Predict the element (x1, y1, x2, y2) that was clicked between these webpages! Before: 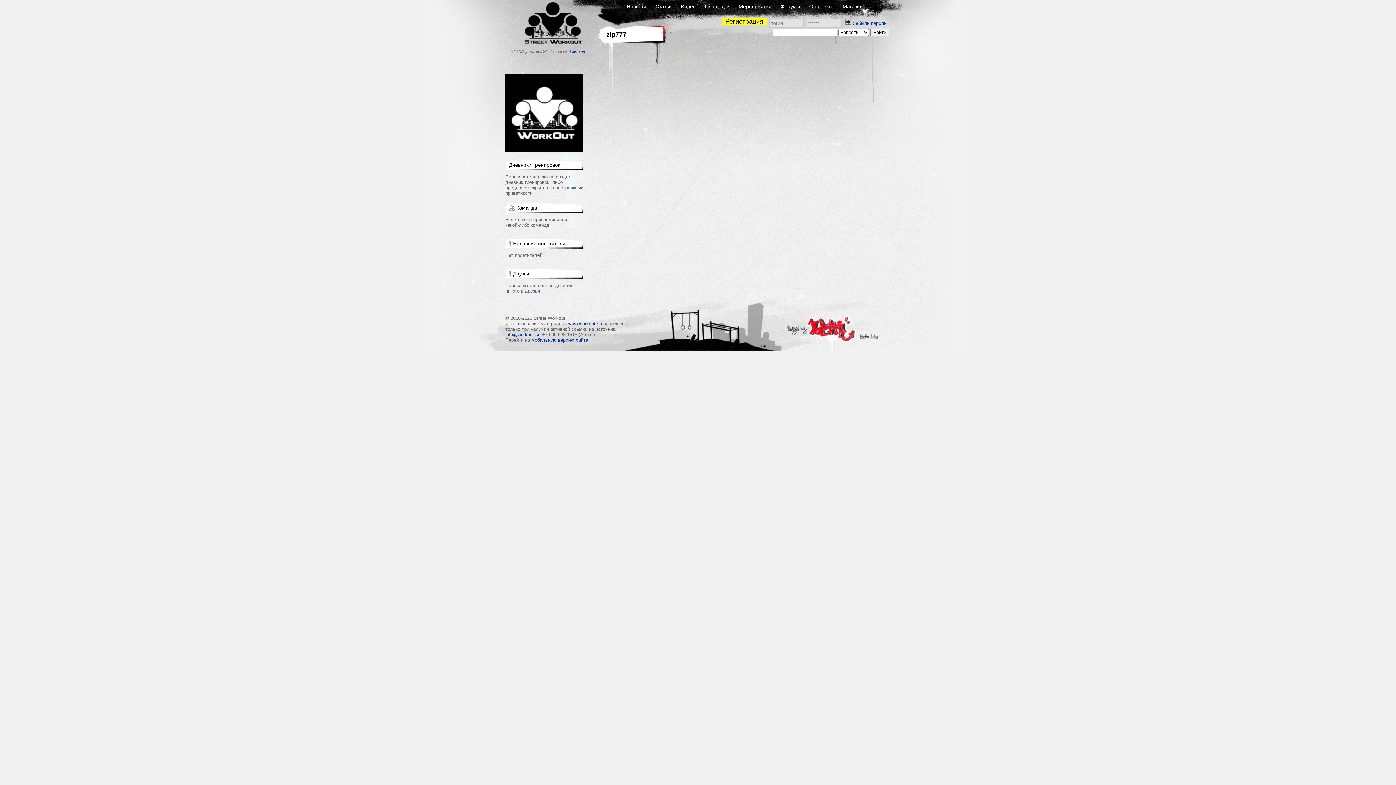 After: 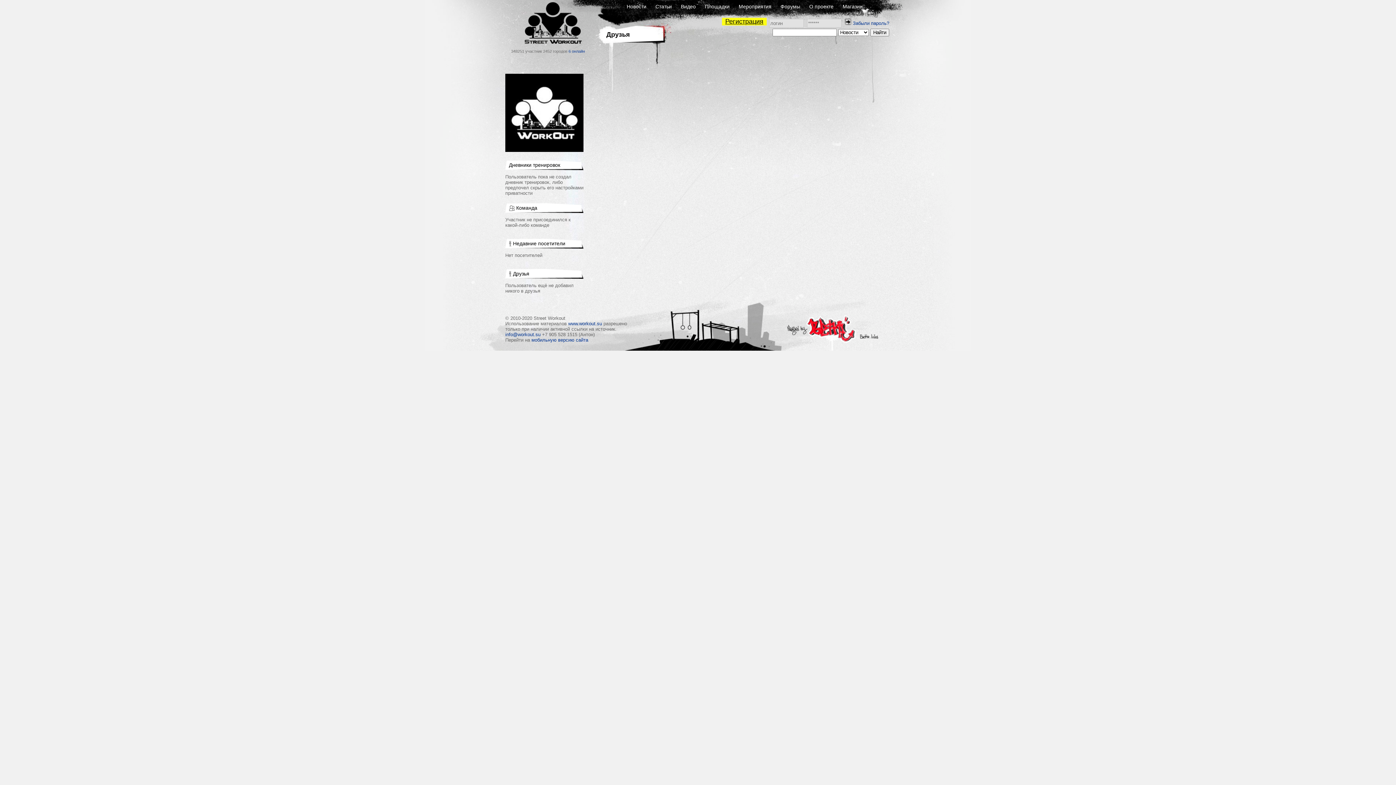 Action: bbox: (509, 270, 581, 278) label: Друзья